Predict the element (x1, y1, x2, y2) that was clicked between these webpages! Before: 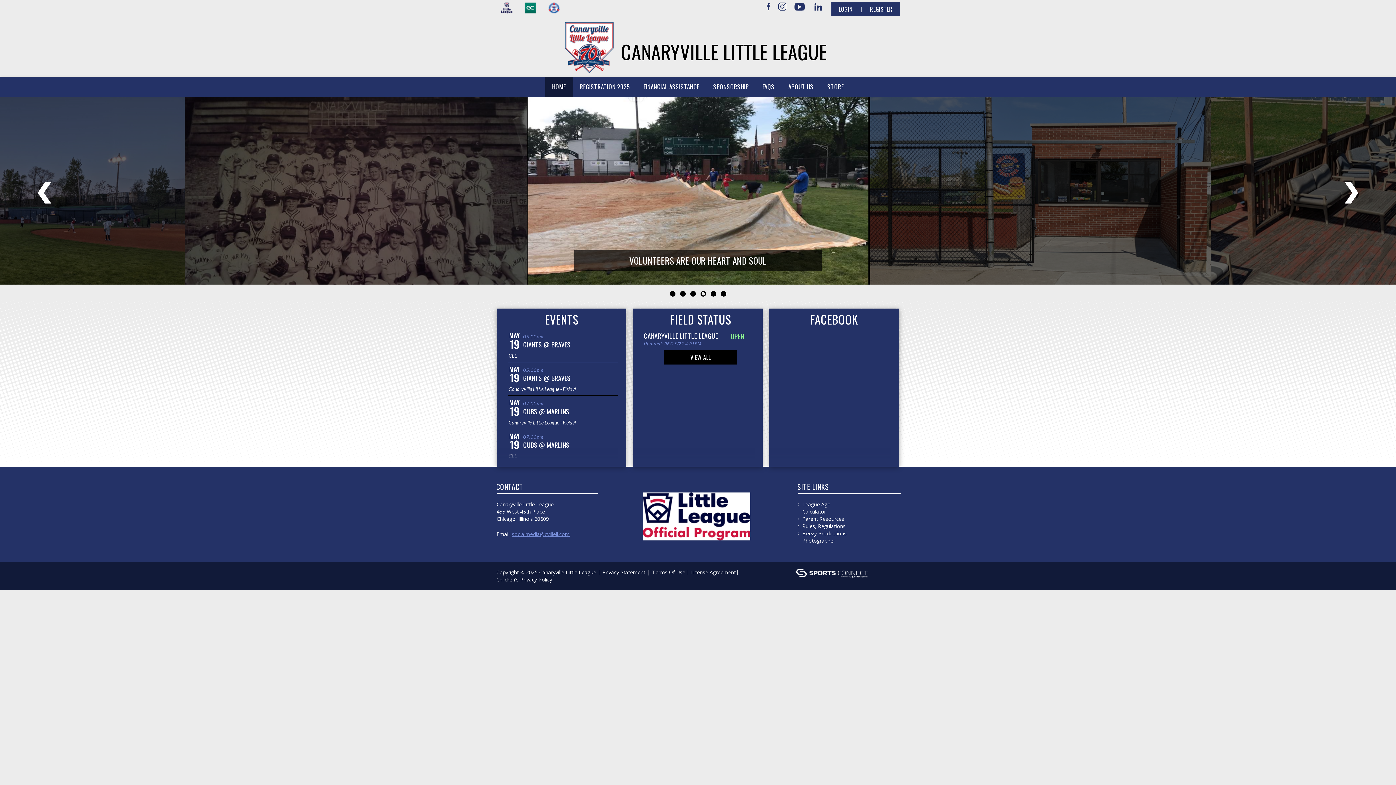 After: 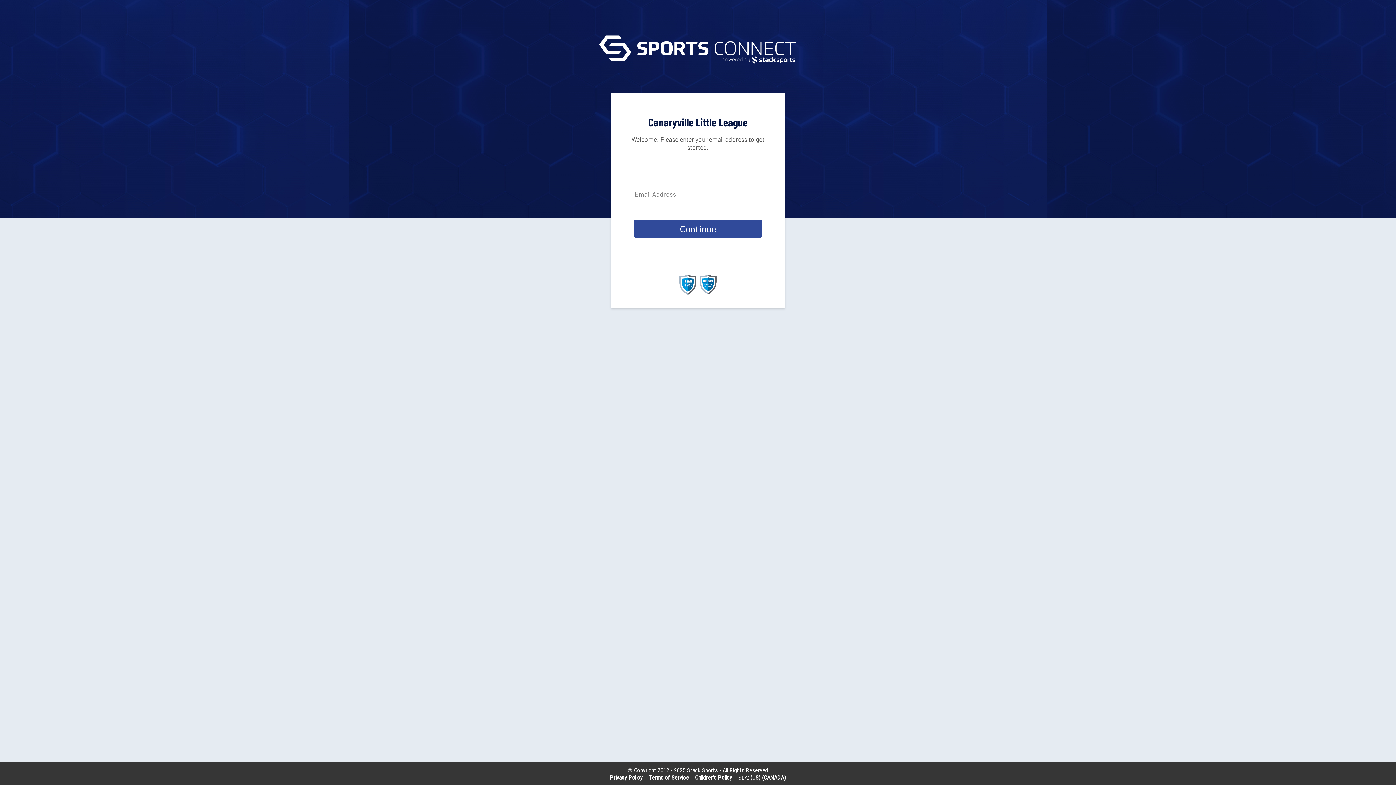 Action: label: LOGIN bbox: (832, 4, 859, 13)